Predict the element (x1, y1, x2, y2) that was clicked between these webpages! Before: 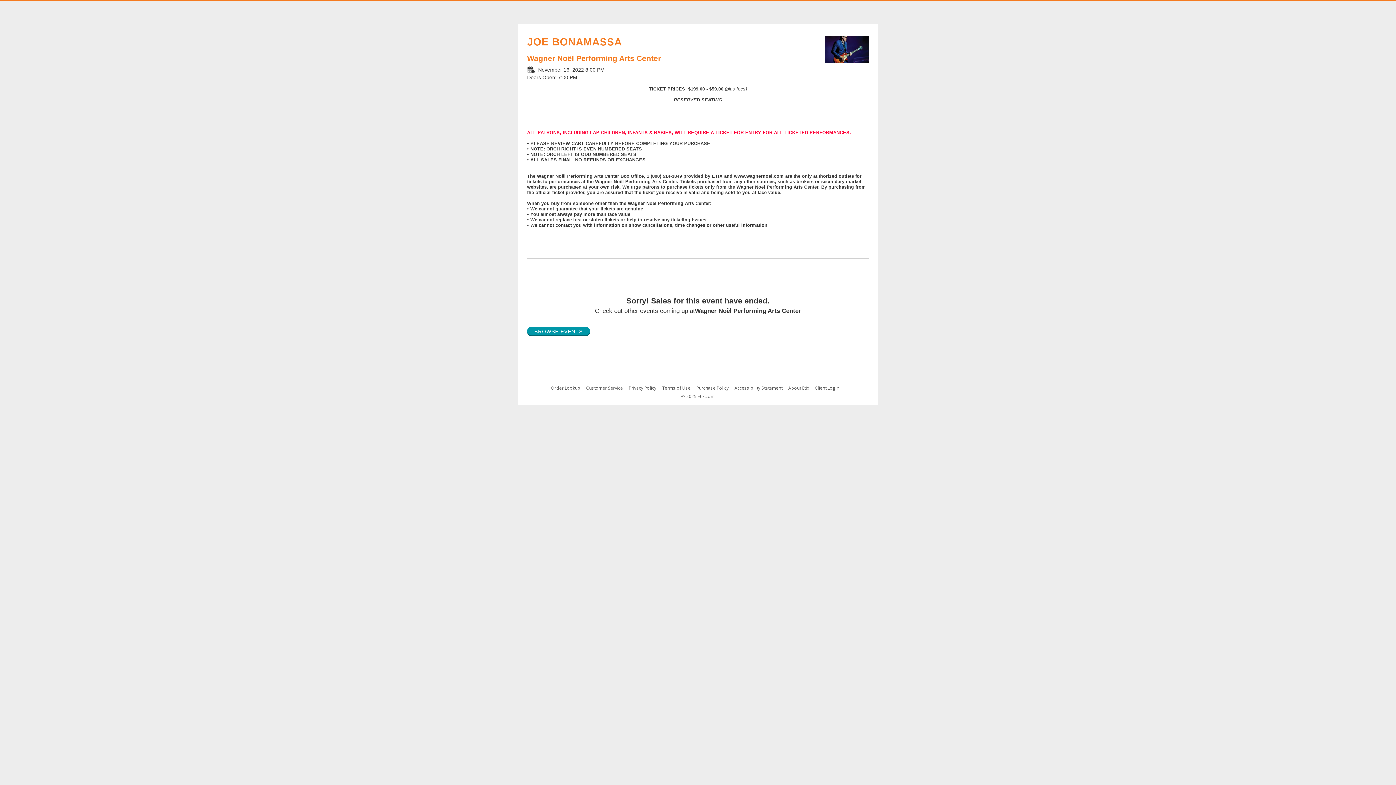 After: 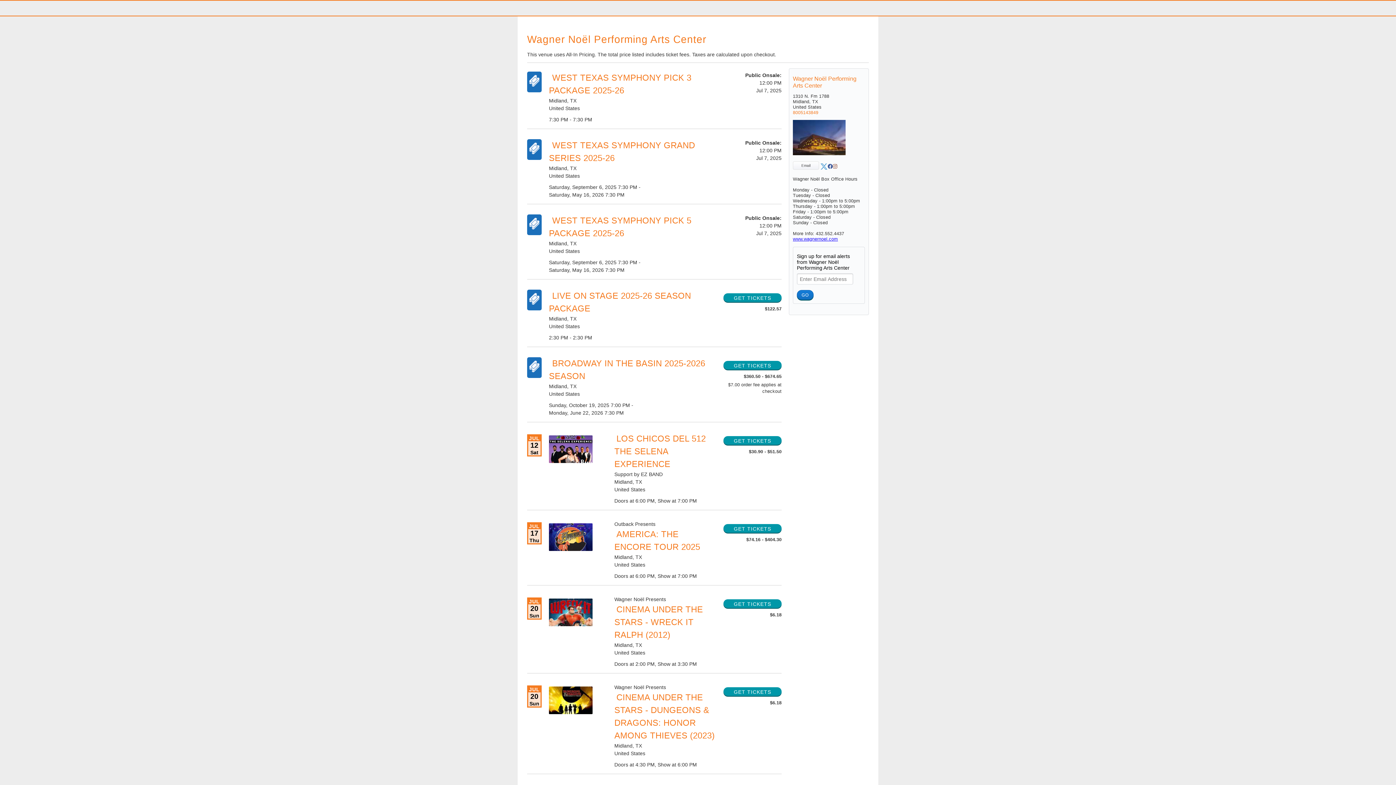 Action: bbox: (527, 54, 661, 62) label: Wagner Noël Performing Arts Center